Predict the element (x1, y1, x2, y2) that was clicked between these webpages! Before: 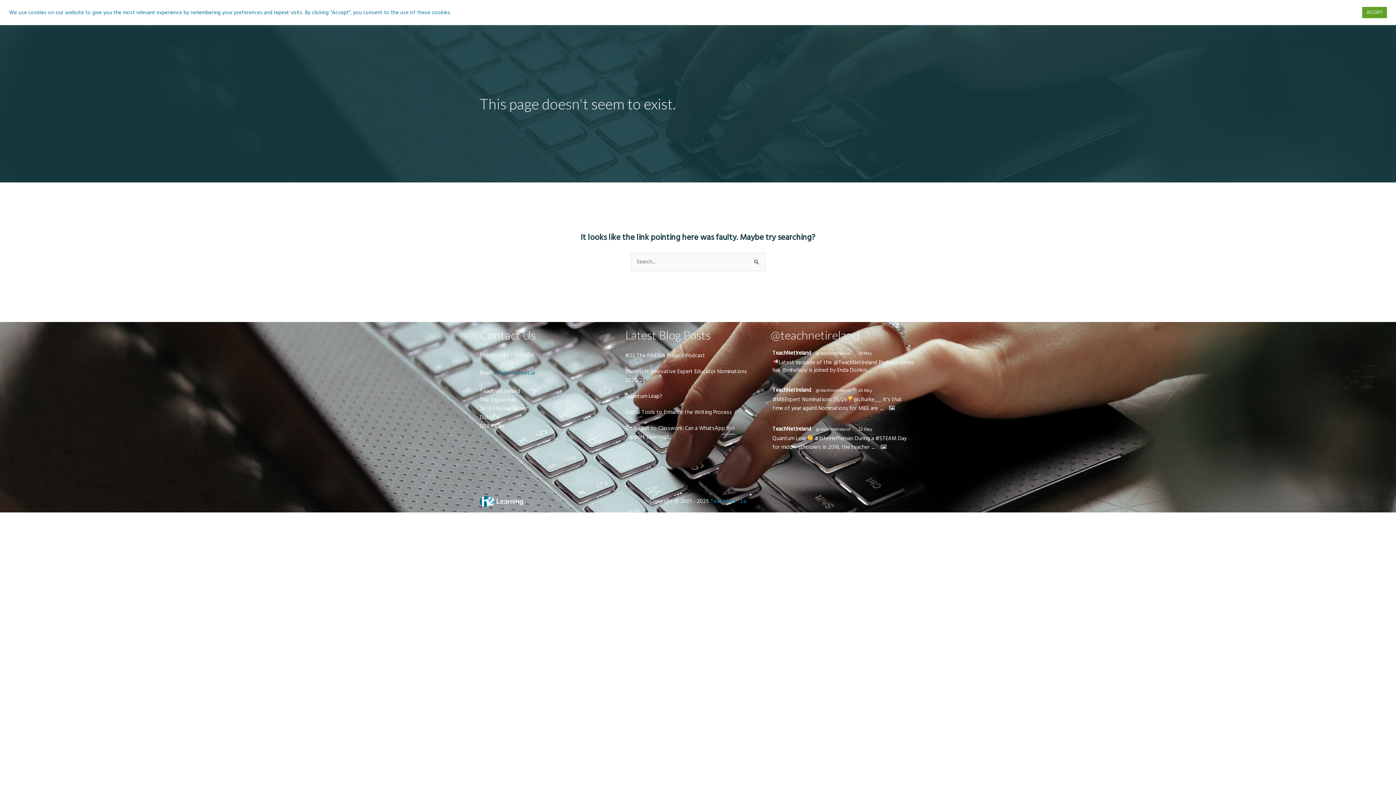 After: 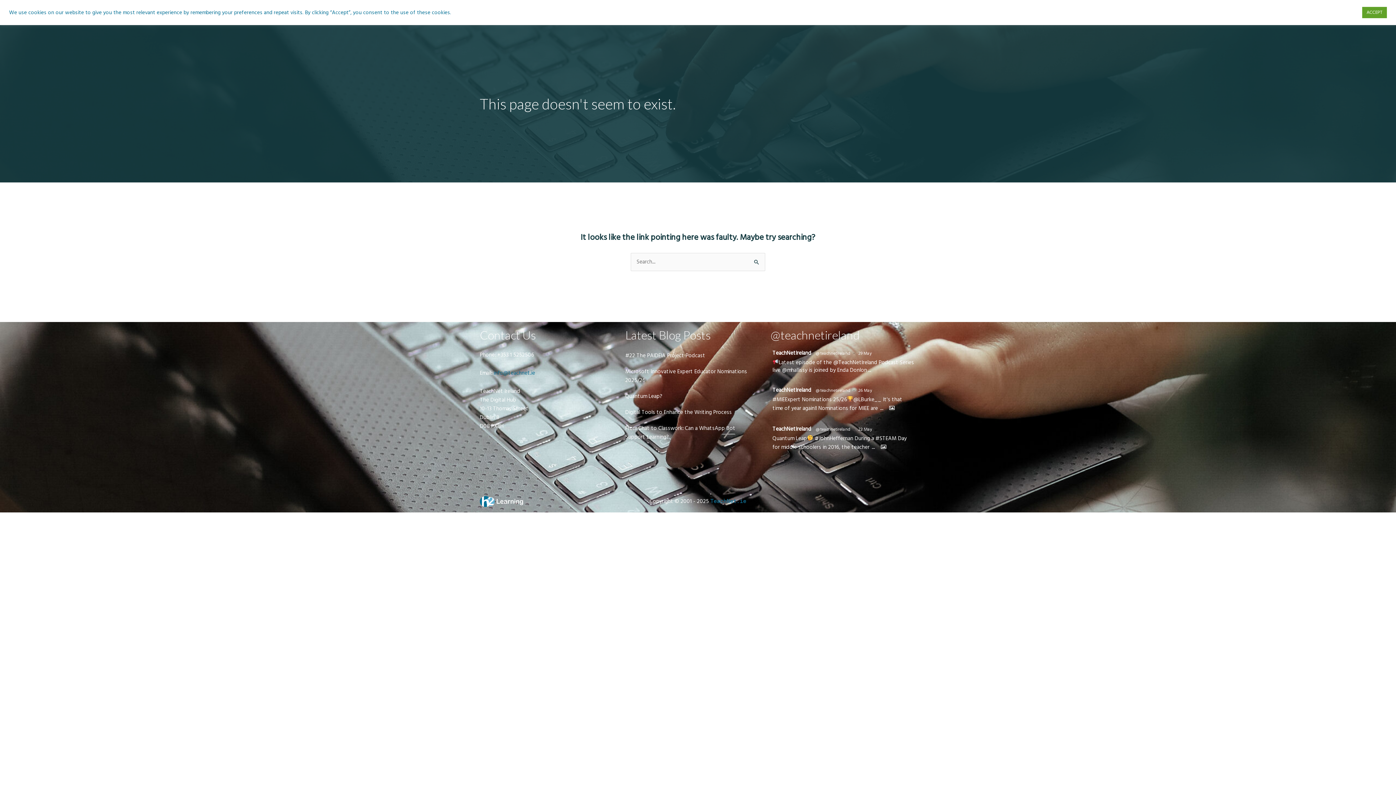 Action: label: @teachnetireland bbox: (816, 350, 850, 356)